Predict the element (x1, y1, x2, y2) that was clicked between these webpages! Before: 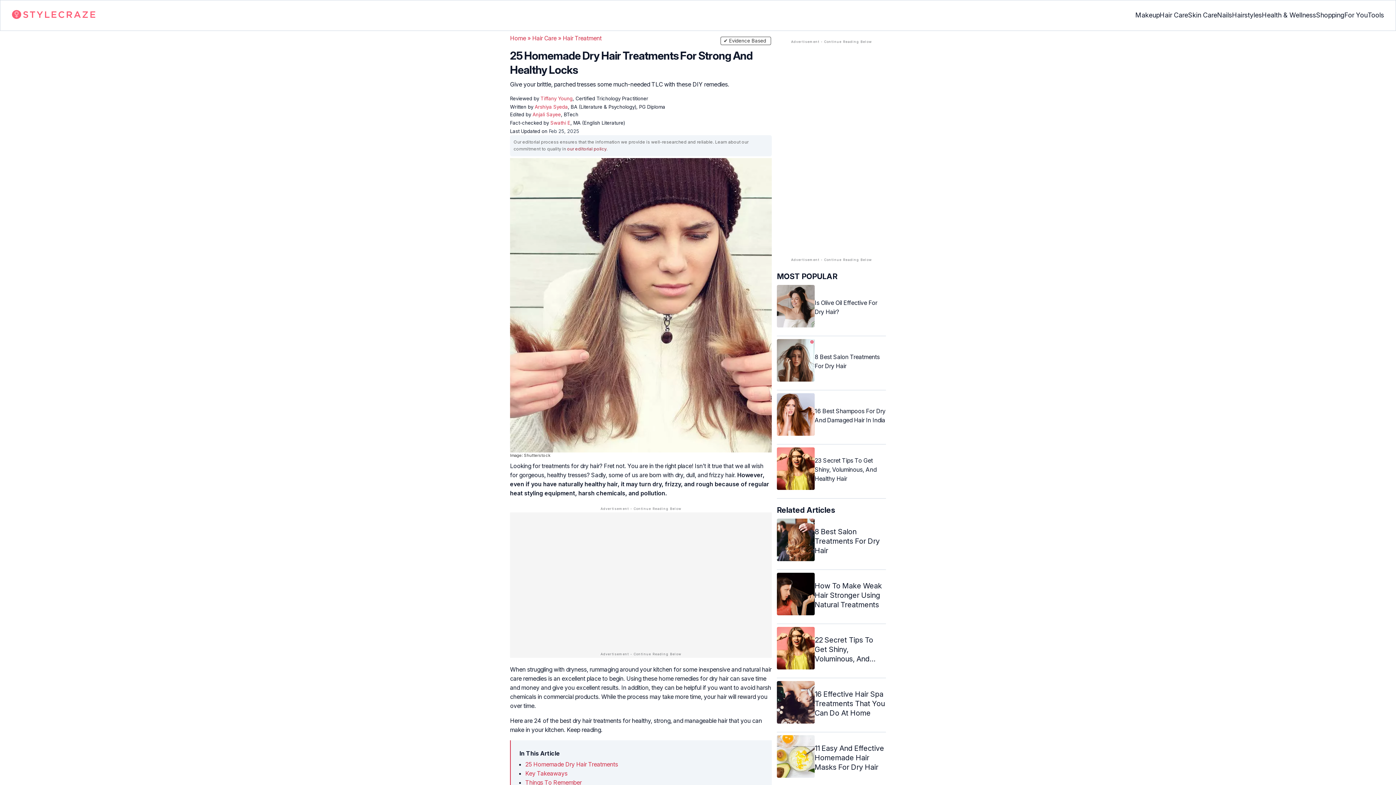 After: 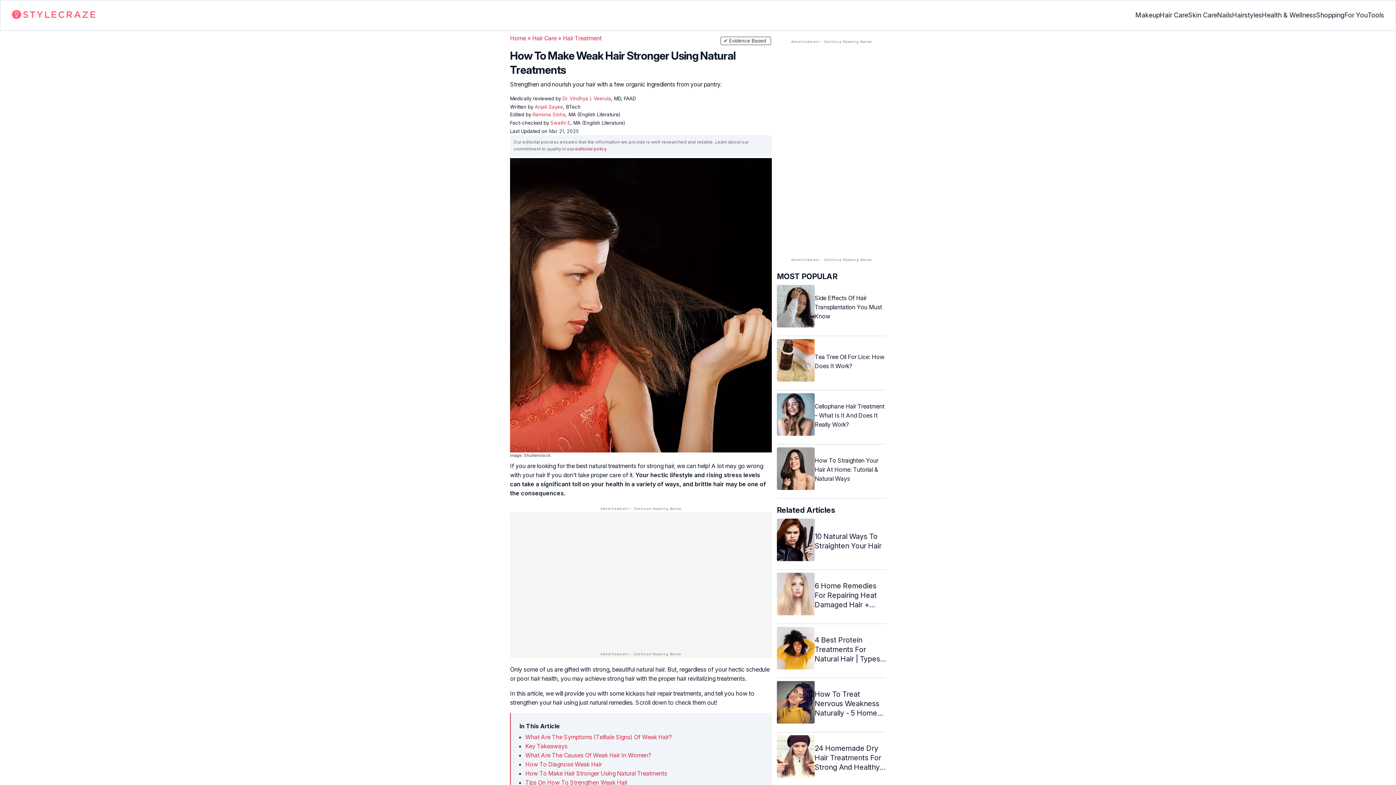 Action: label: How To Make Weak Hair Stronger Using Natural Treatments bbox: (777, 573, 886, 618)